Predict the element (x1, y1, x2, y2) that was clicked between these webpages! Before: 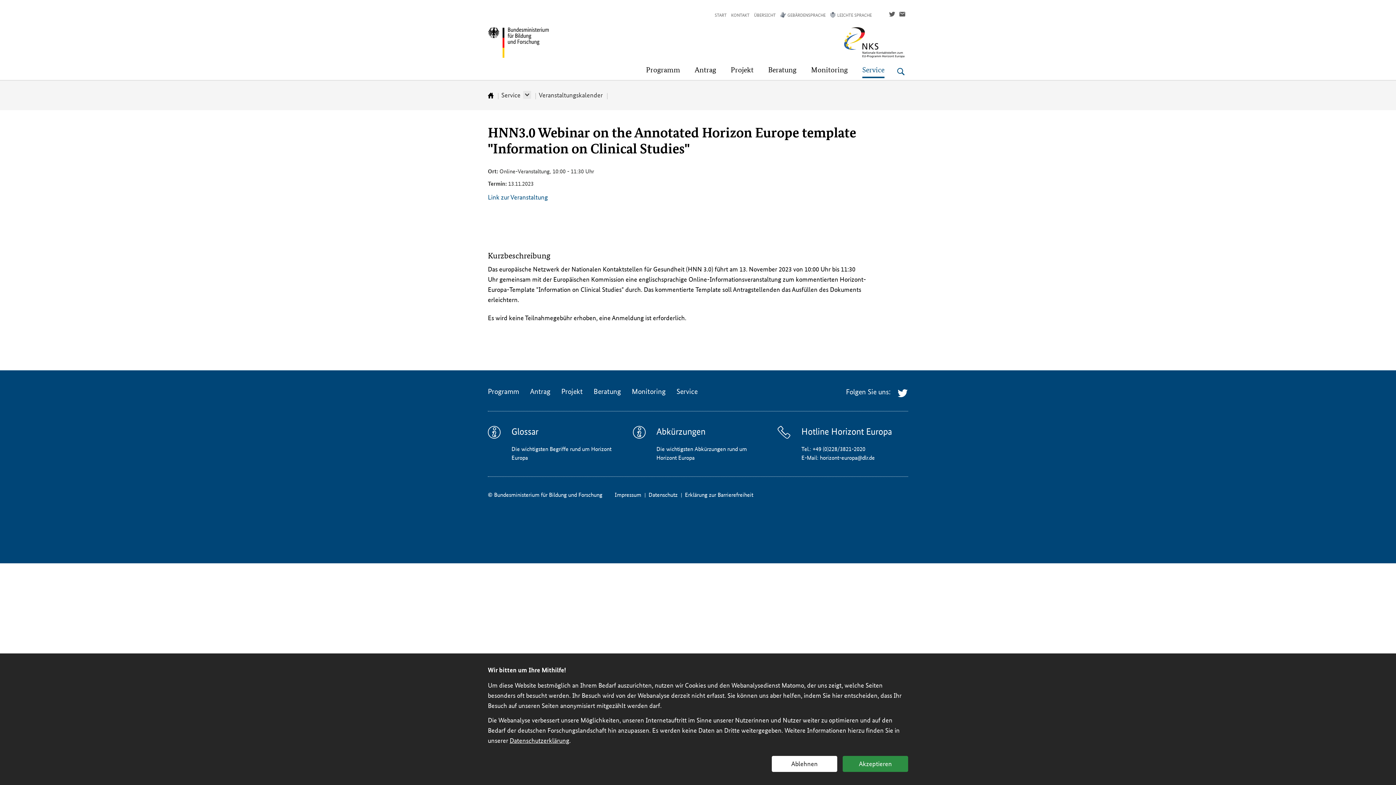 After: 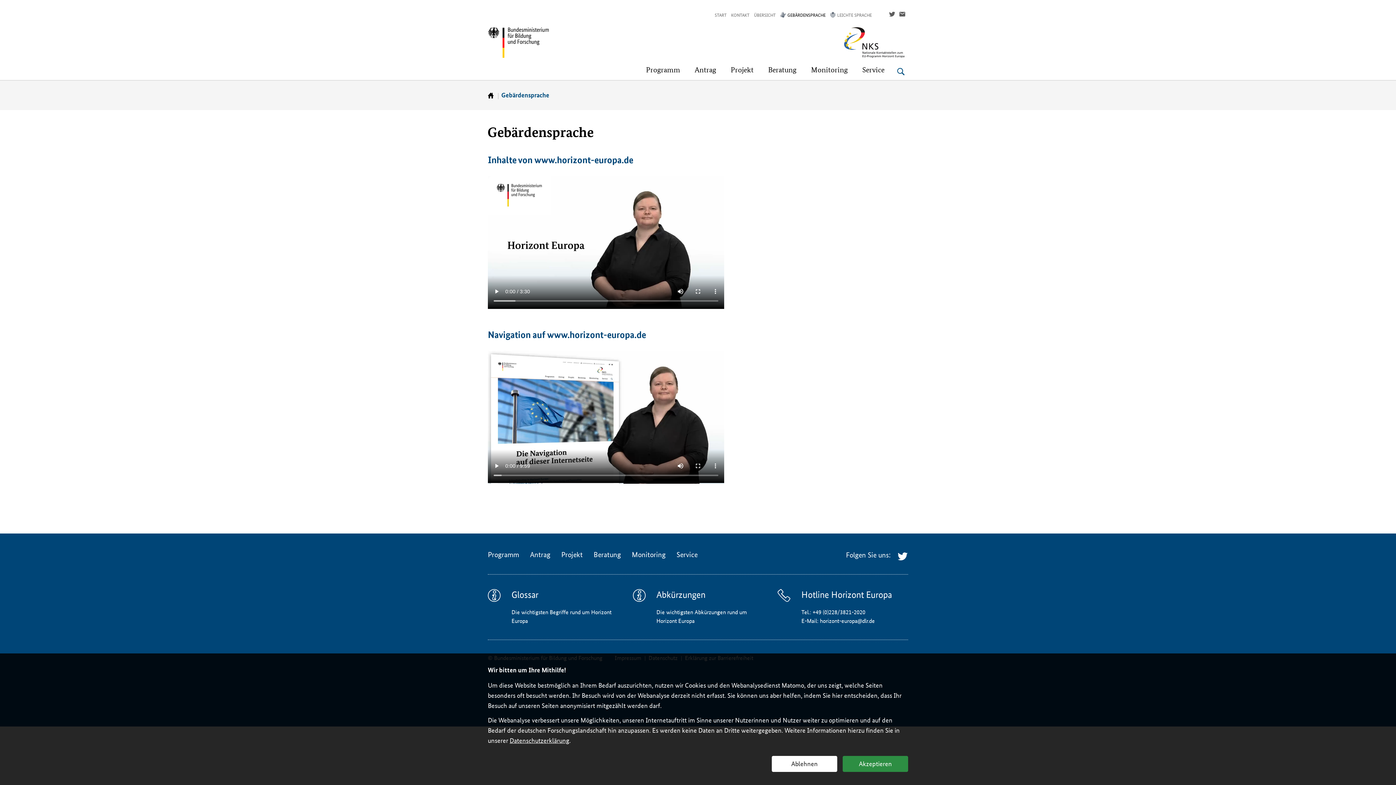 Action: label: GEBÄRDENSPRACHE bbox: (780, 10, 825, 18)